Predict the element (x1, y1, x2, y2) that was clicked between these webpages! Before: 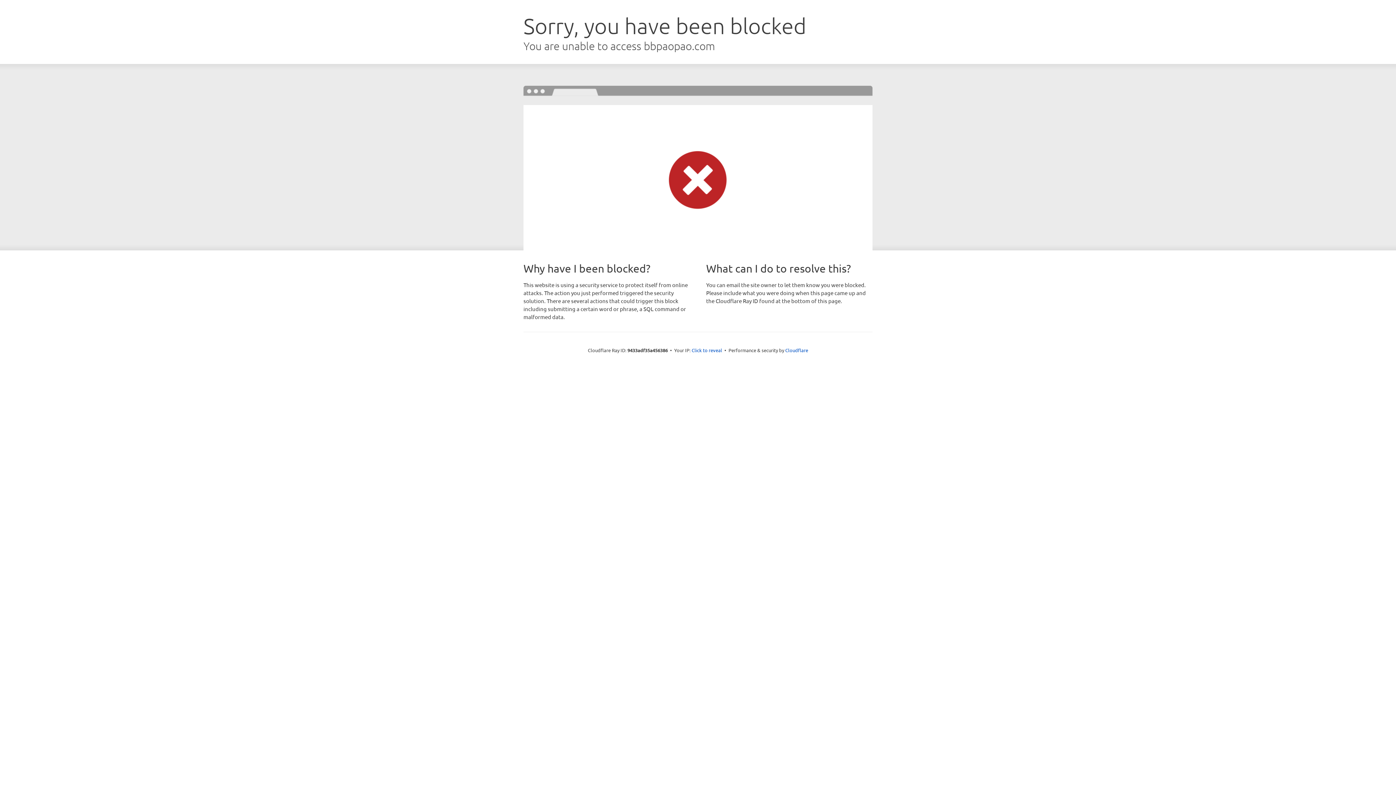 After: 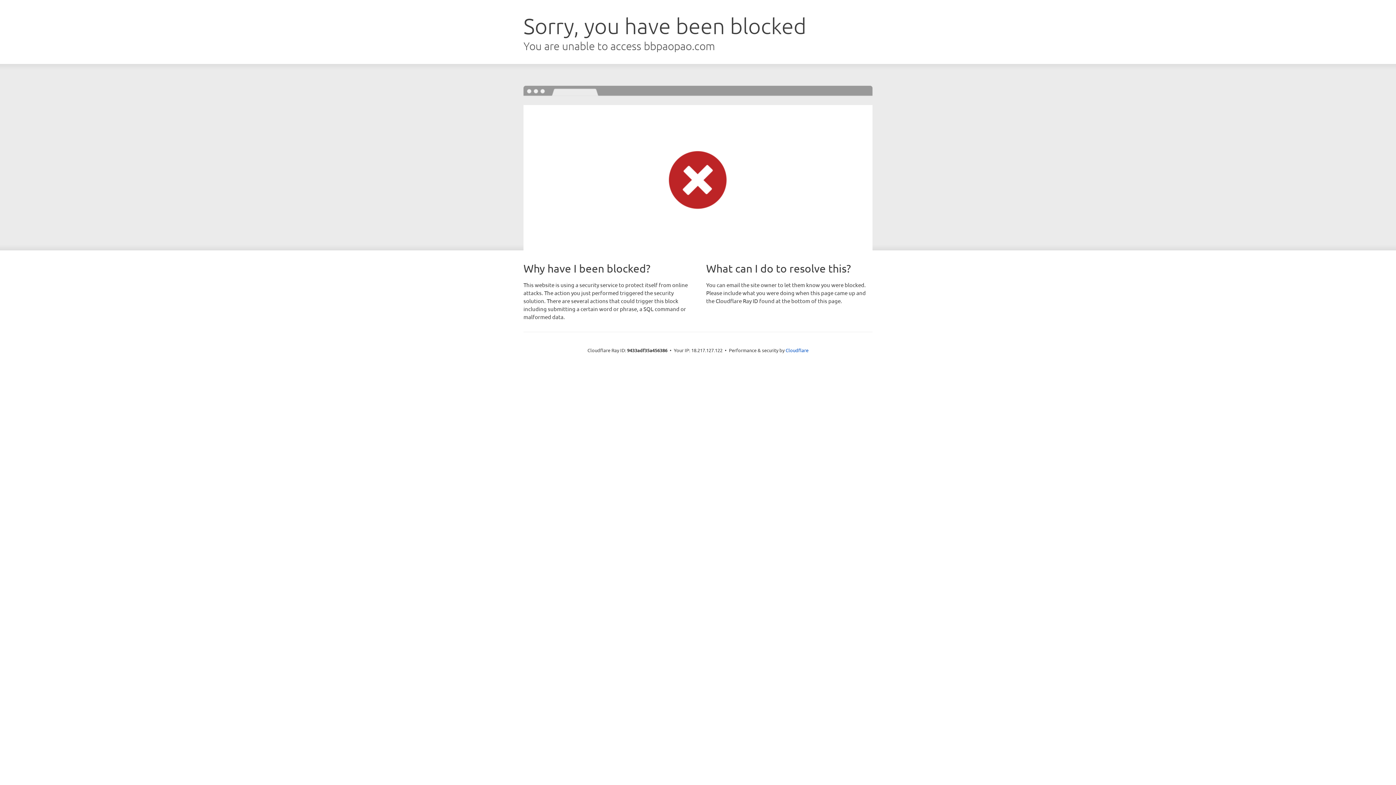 Action: label: Click to reveal bbox: (691, 346, 722, 353)